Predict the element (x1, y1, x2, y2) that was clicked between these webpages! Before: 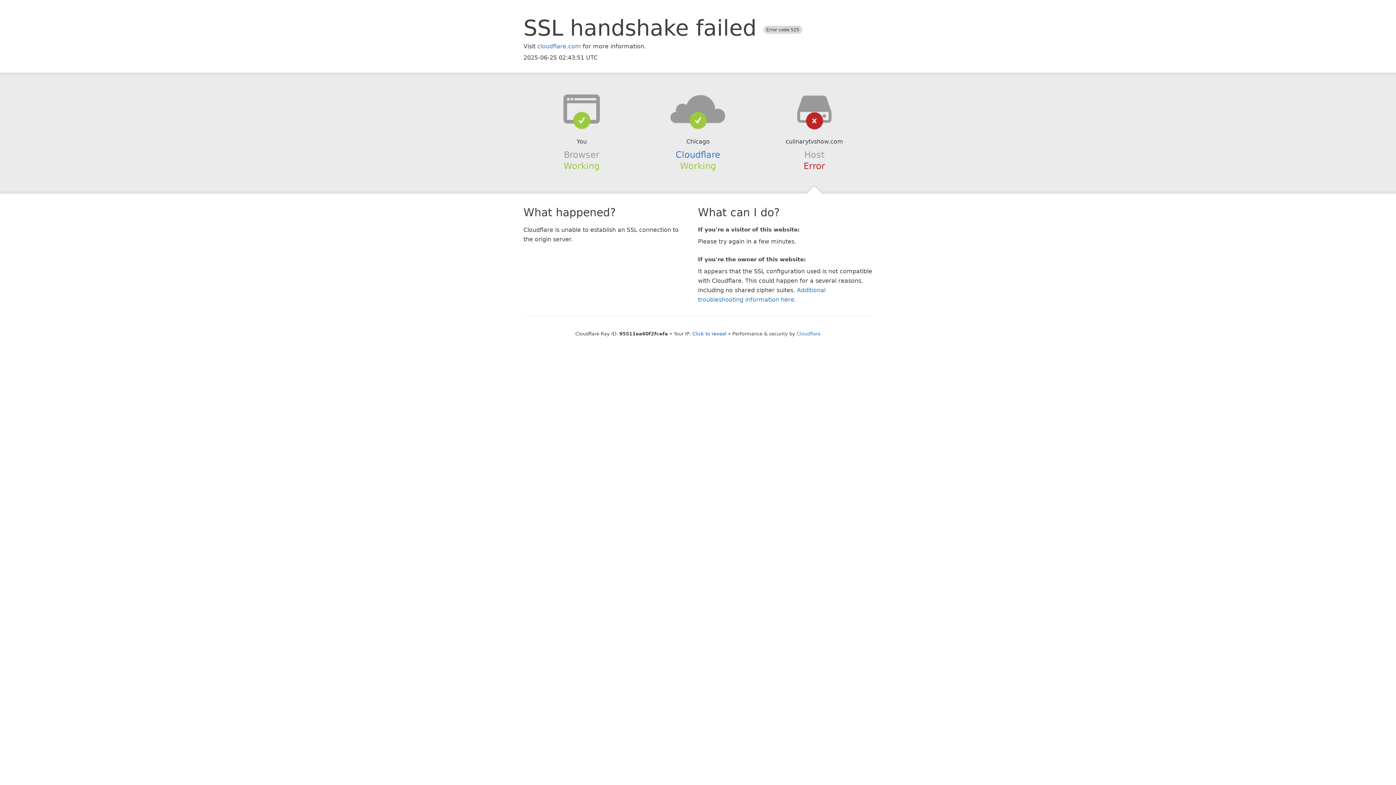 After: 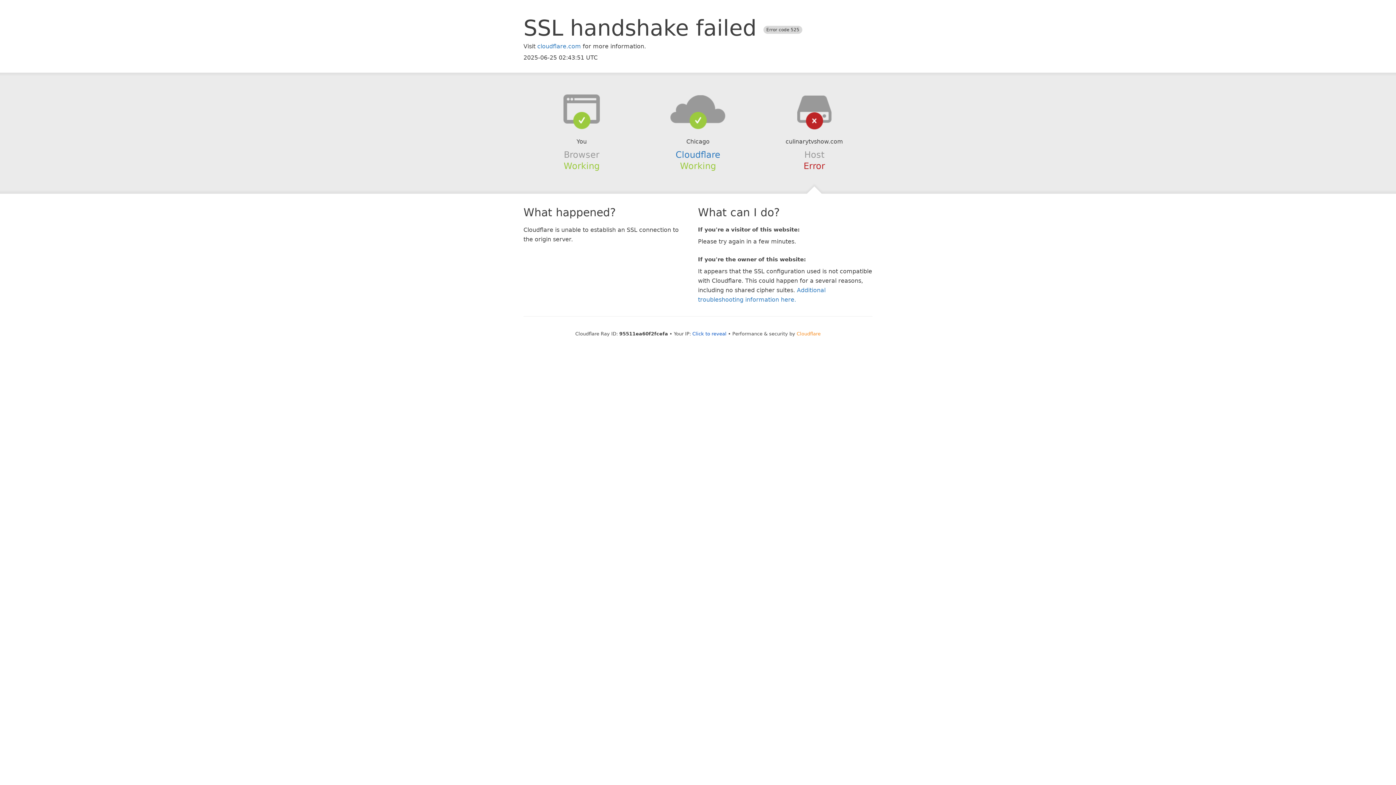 Action: bbox: (796, 331, 820, 336) label: Cloudflare